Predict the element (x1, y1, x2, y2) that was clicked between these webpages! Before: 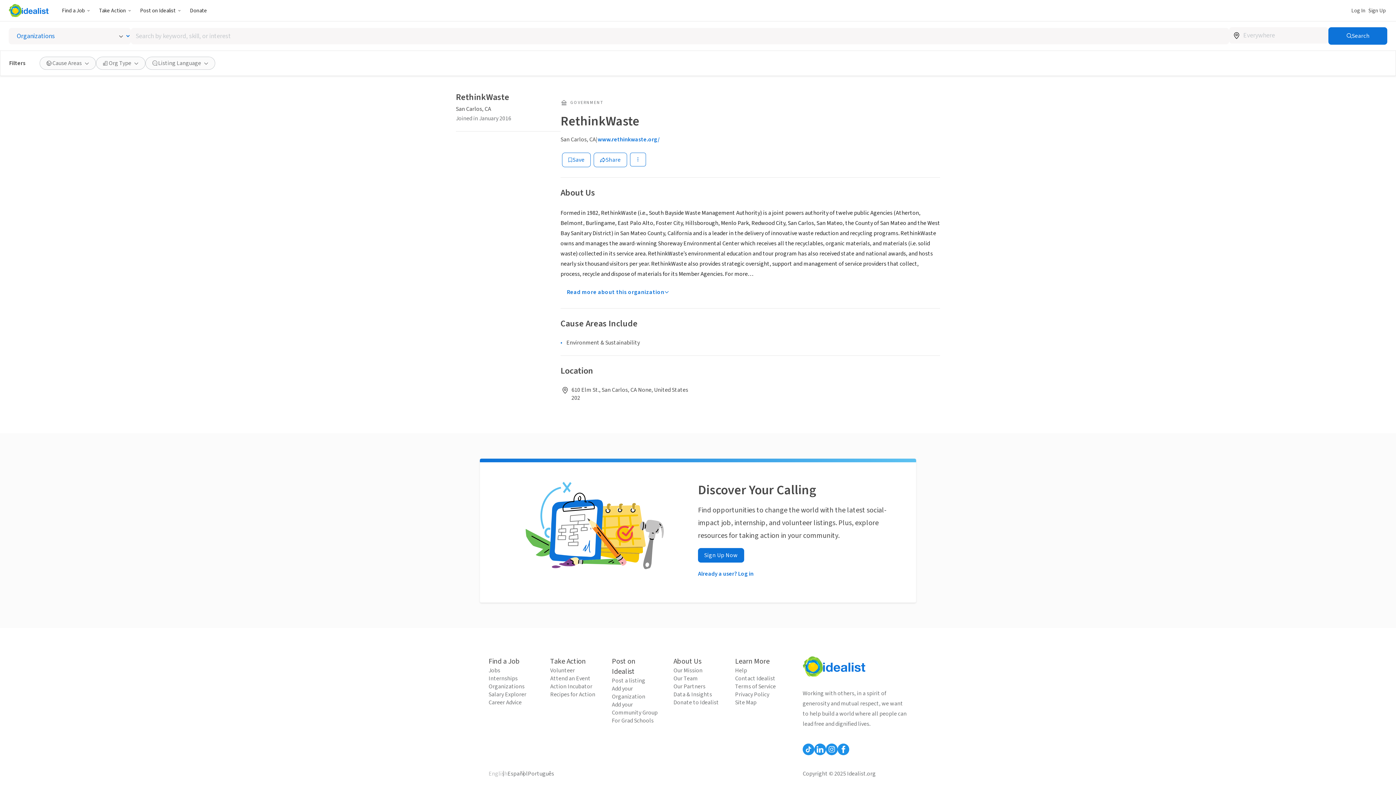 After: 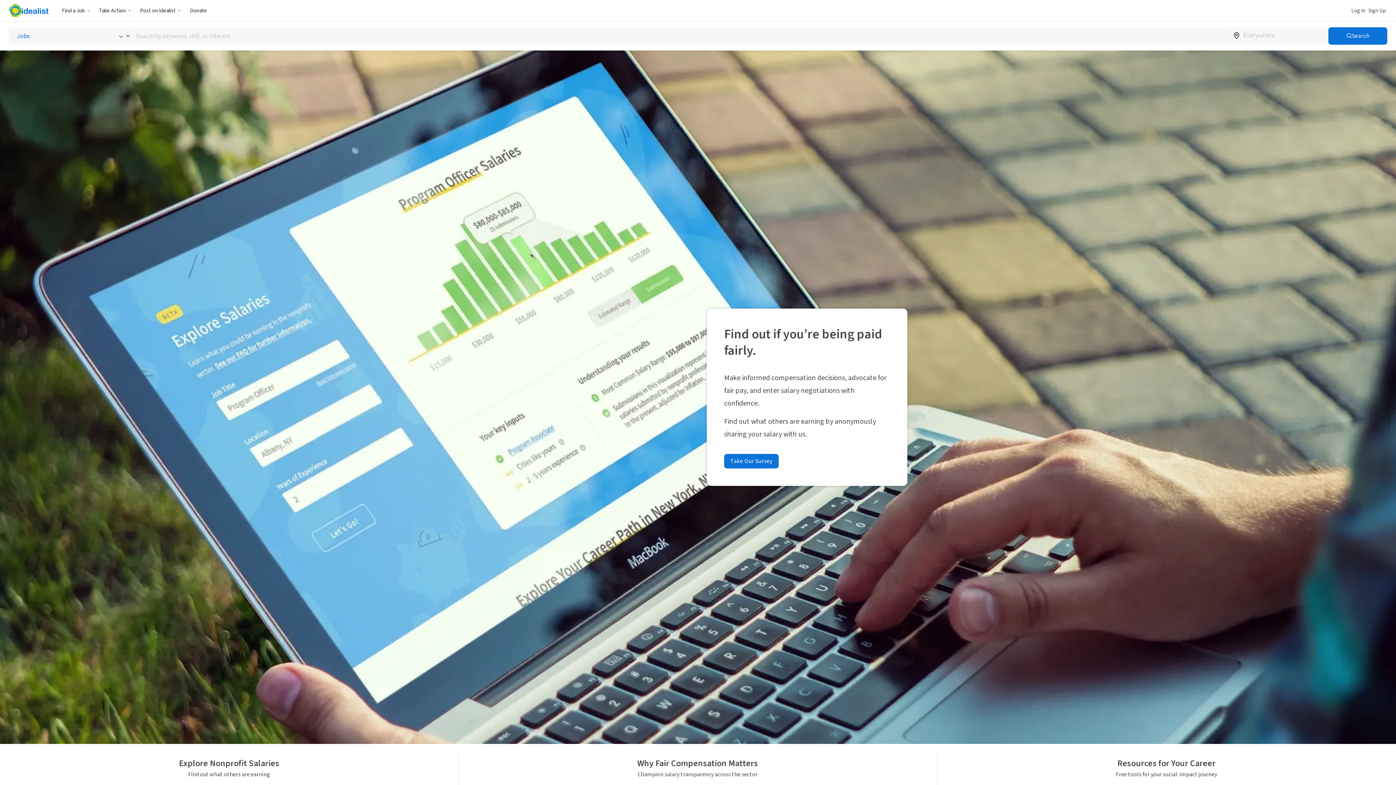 Action: bbox: (488, 690, 536, 698) label: Salary Explorer